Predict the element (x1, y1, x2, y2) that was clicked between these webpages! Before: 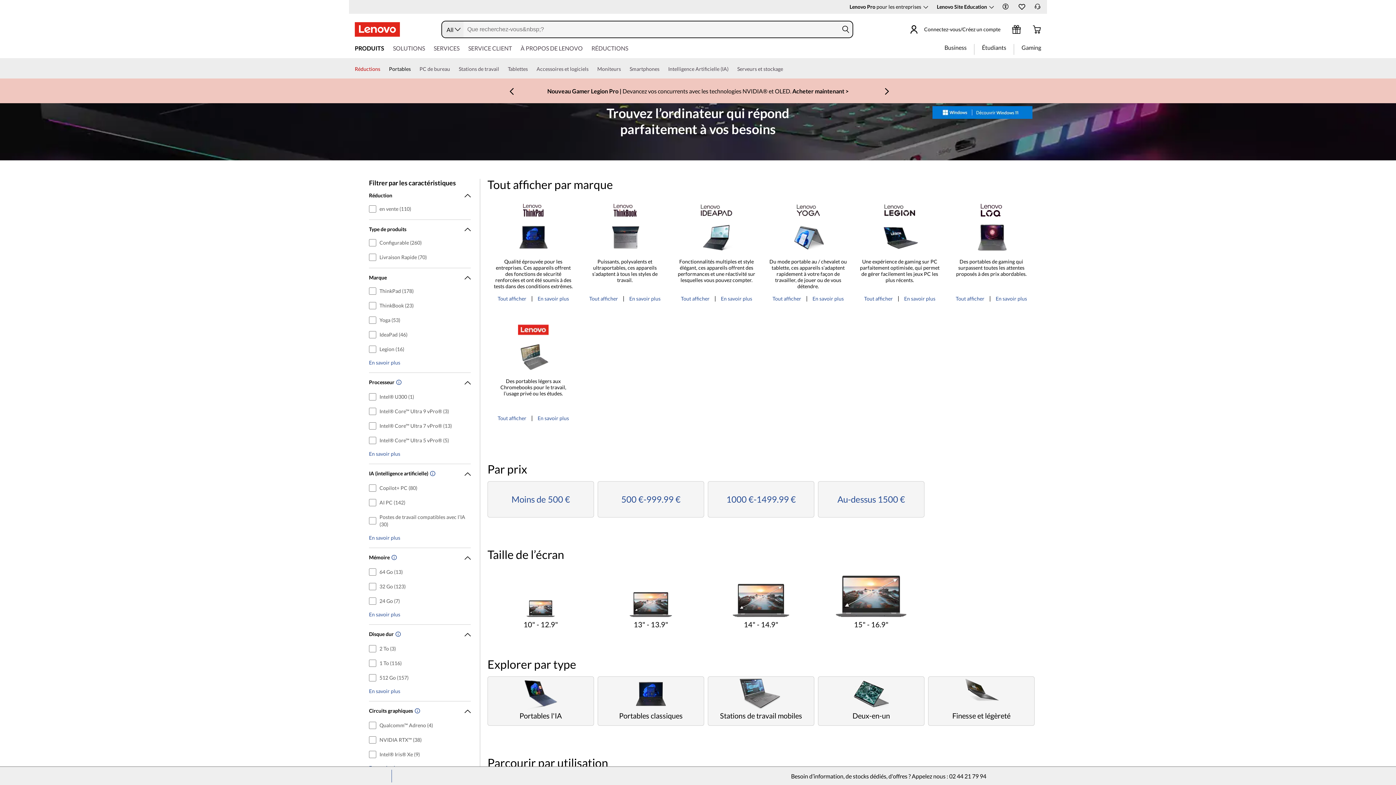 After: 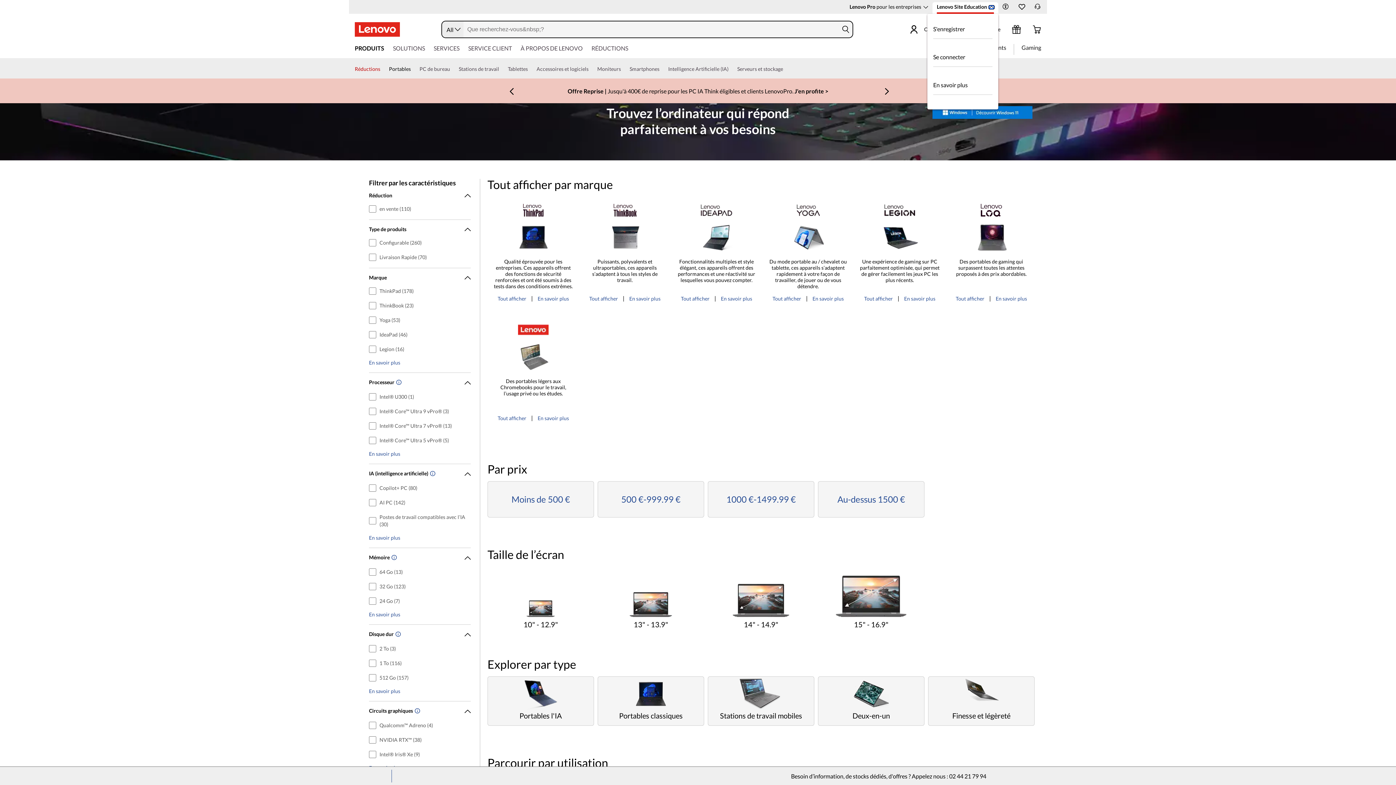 Action: bbox: (989, 5, 994, 8) label: Use Enter key to expand